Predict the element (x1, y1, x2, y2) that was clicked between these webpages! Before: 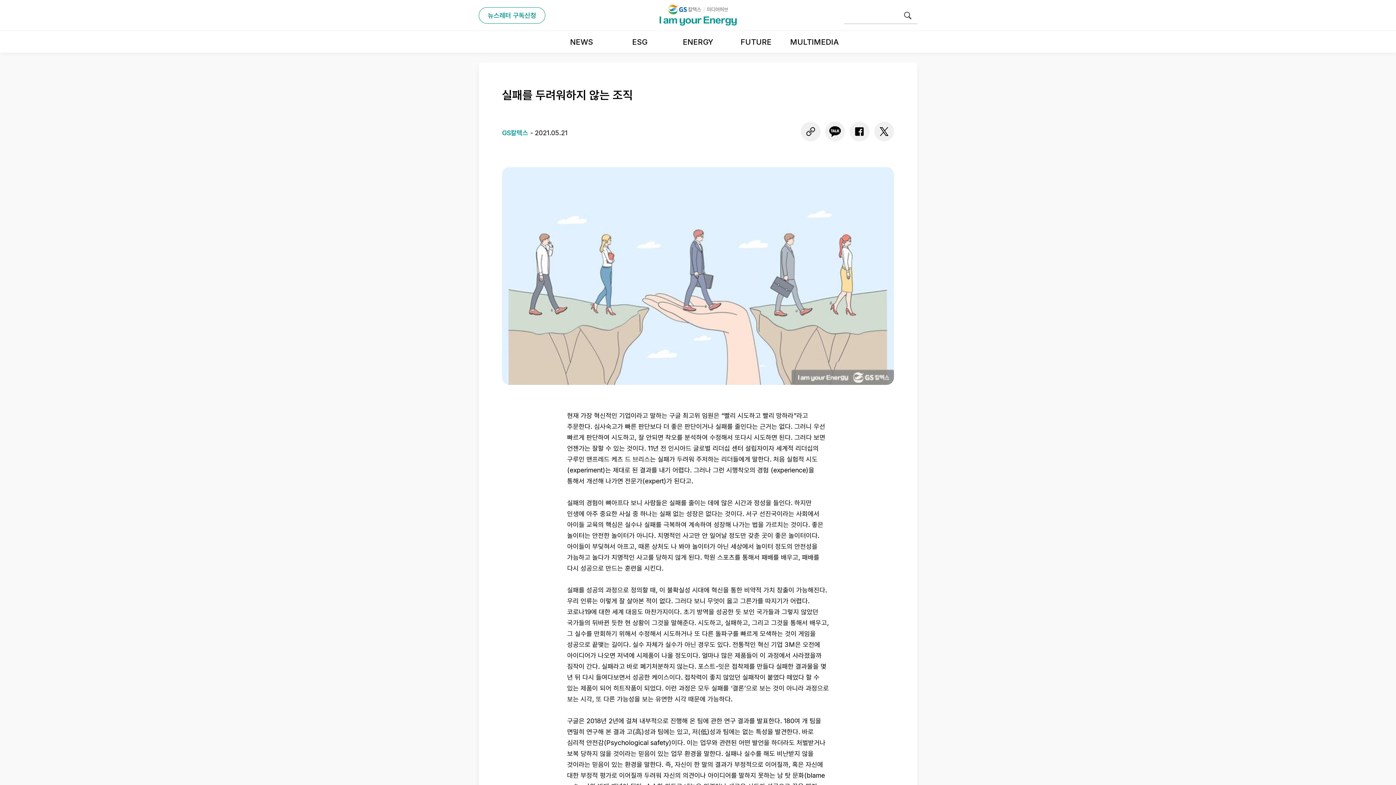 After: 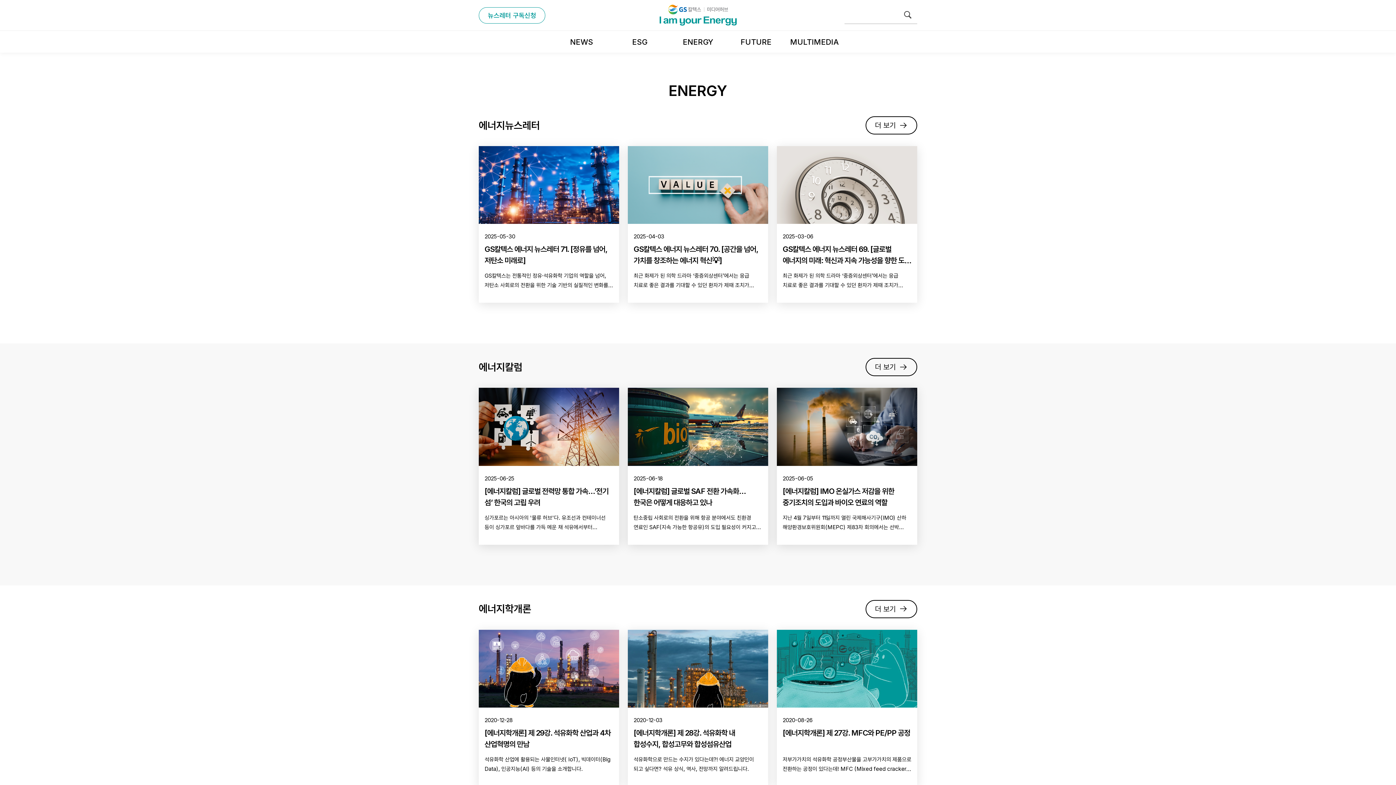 Action: label: ENERGY bbox: (669, 30, 727, 52)